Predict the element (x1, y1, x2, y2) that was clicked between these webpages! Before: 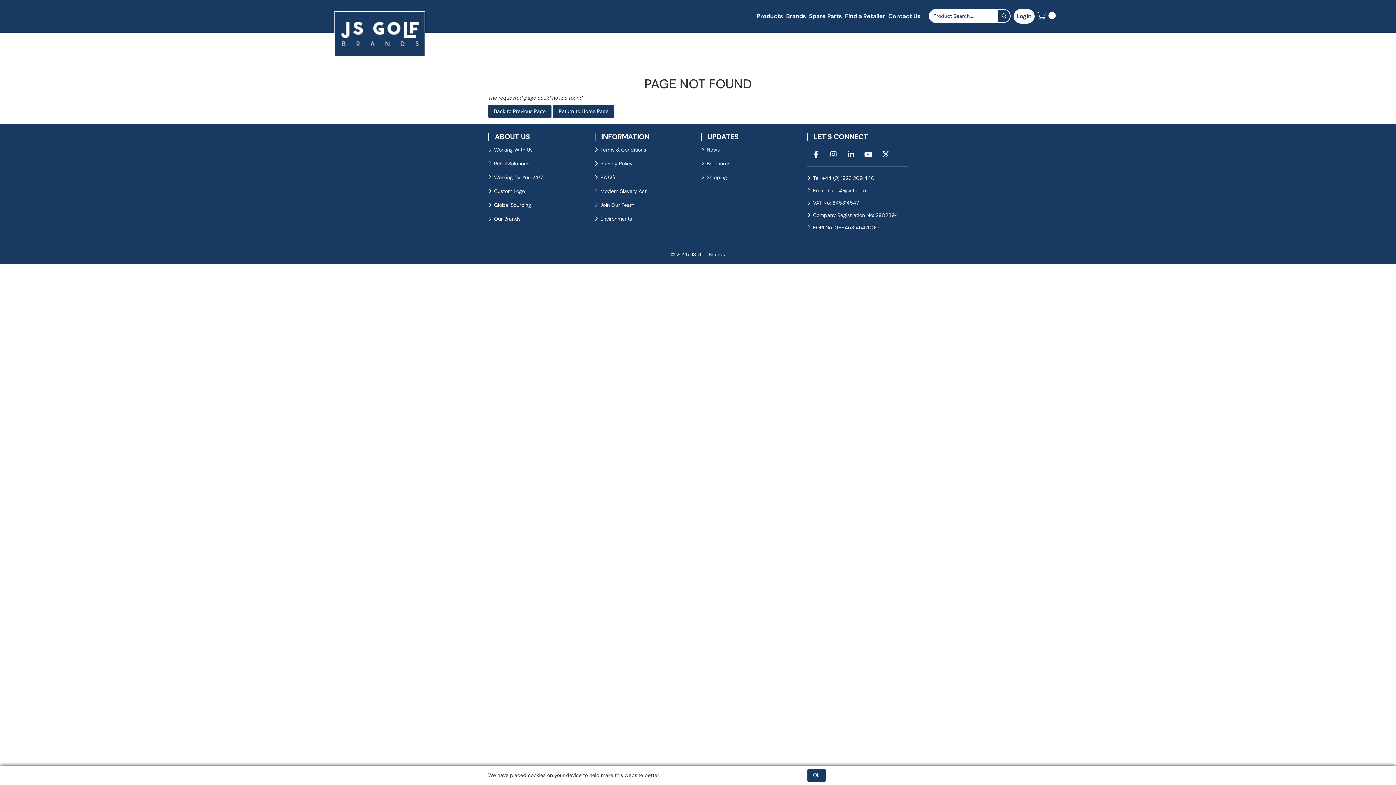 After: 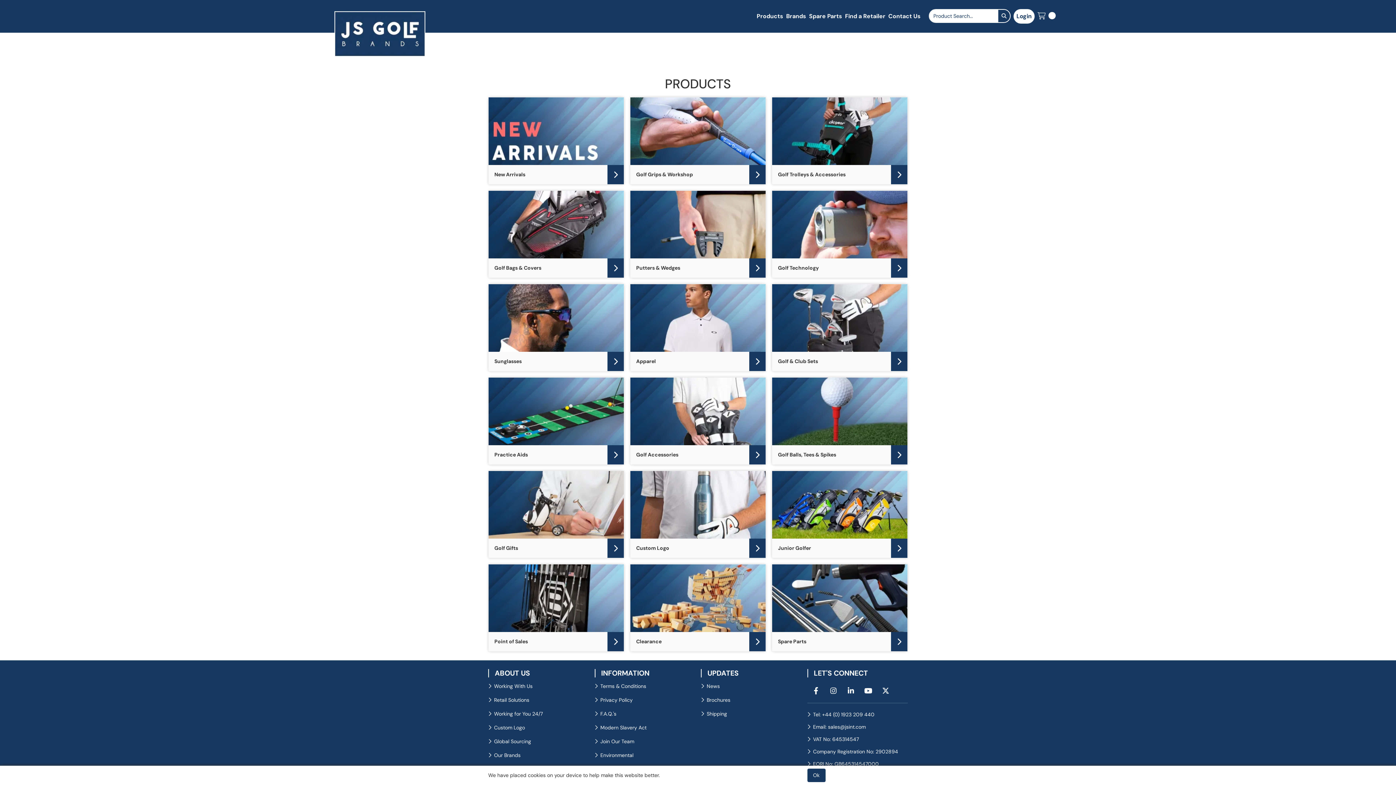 Action: label: Products bbox: (755, 0, 784, 32)